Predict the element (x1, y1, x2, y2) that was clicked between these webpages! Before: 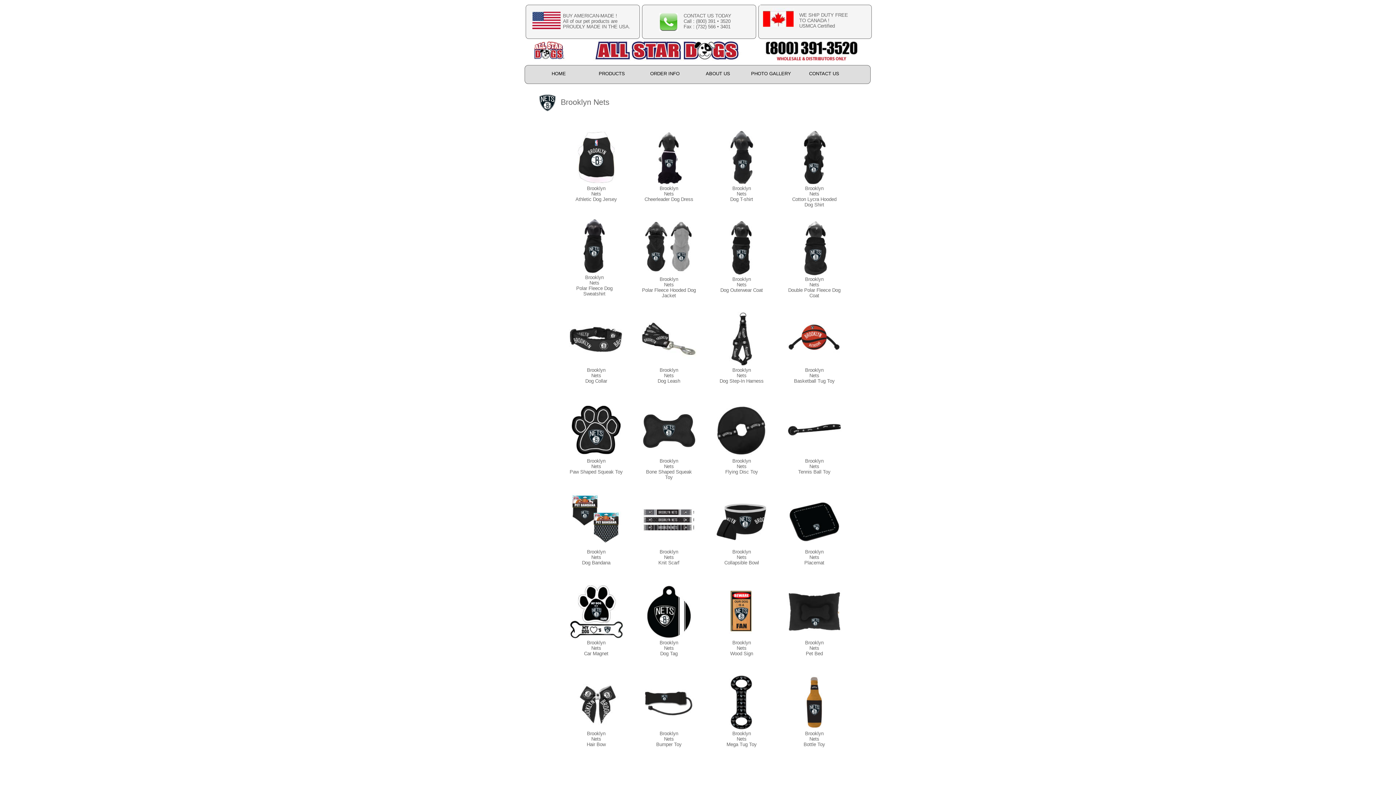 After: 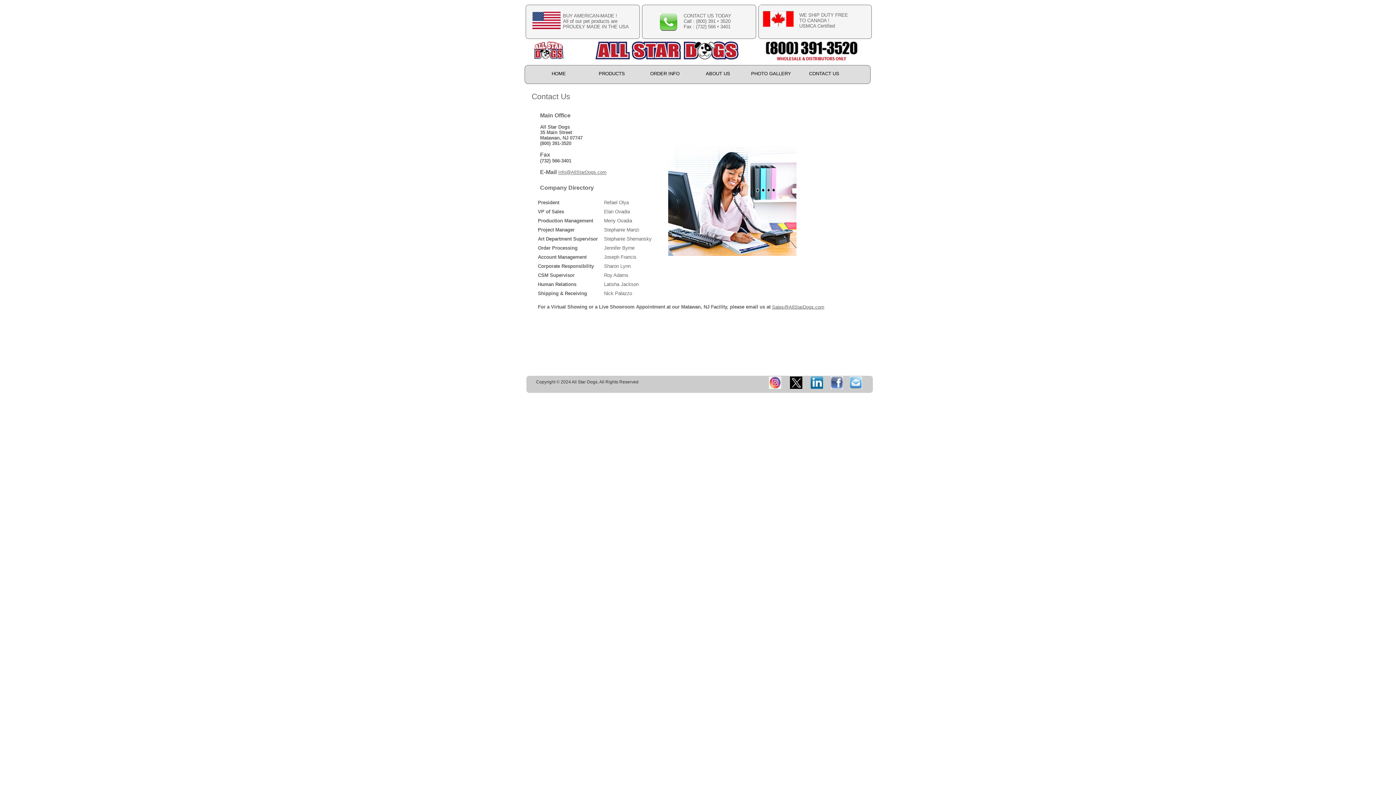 Action: bbox: (798, 70, 850, 78) label: CONTACT US